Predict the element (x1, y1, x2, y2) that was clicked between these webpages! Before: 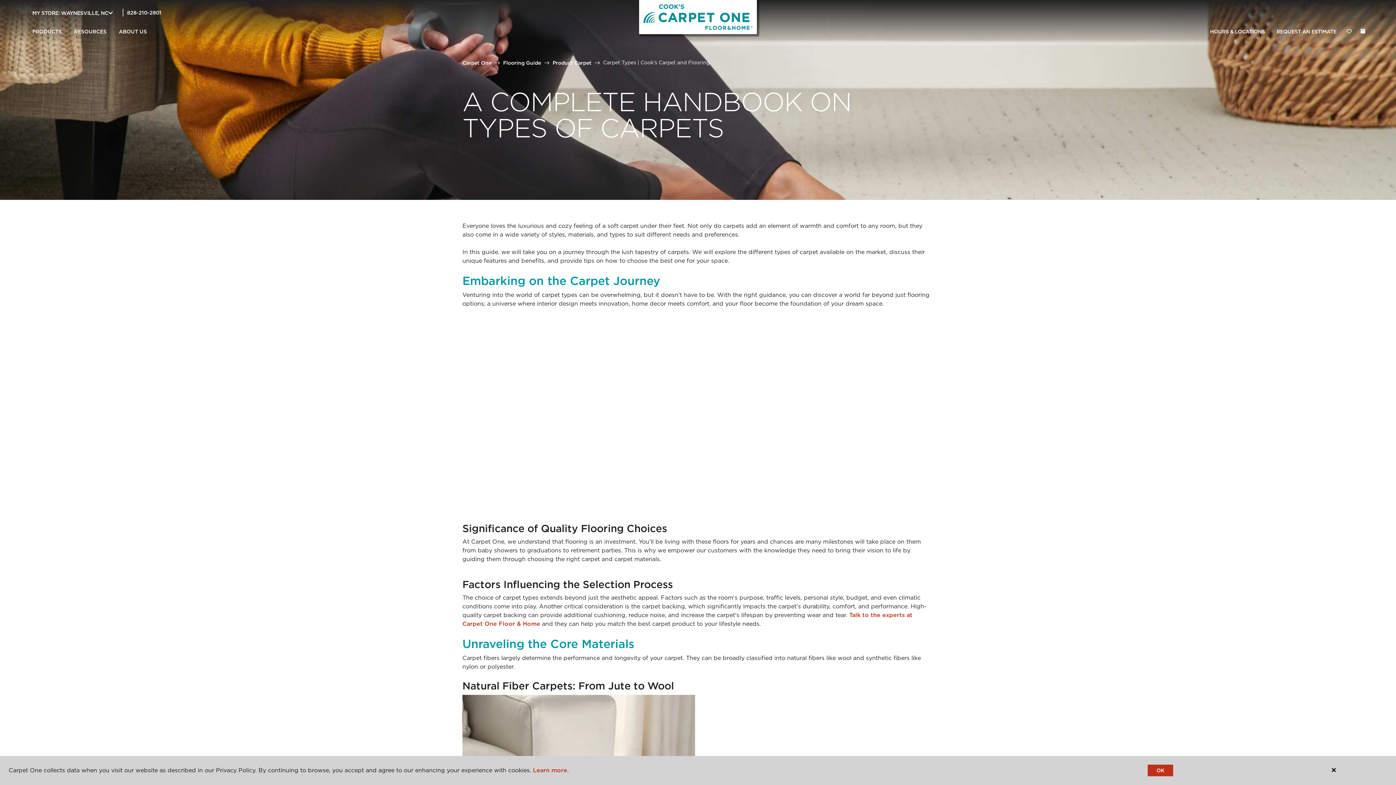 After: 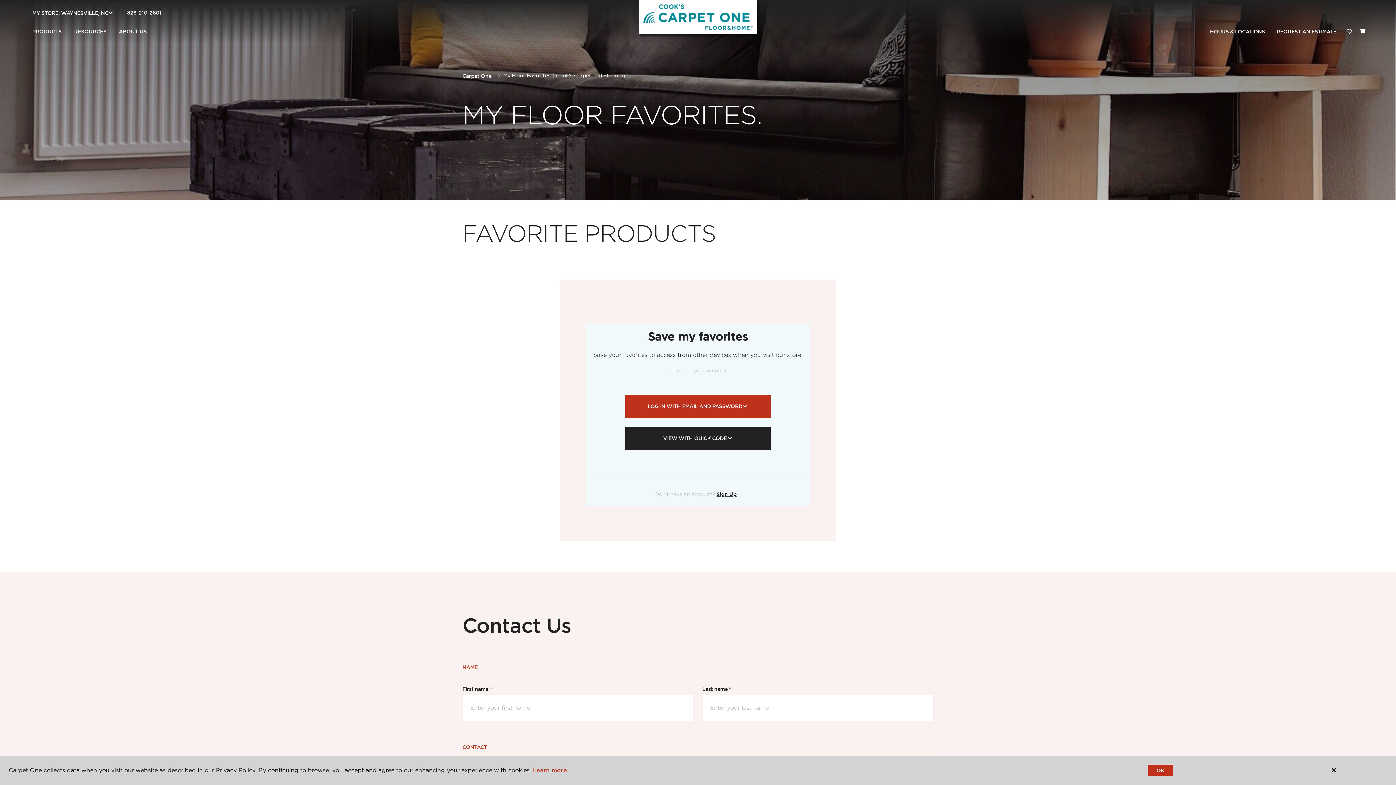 Action: label: Favorites bbox: (1342, 24, 1356, 39)